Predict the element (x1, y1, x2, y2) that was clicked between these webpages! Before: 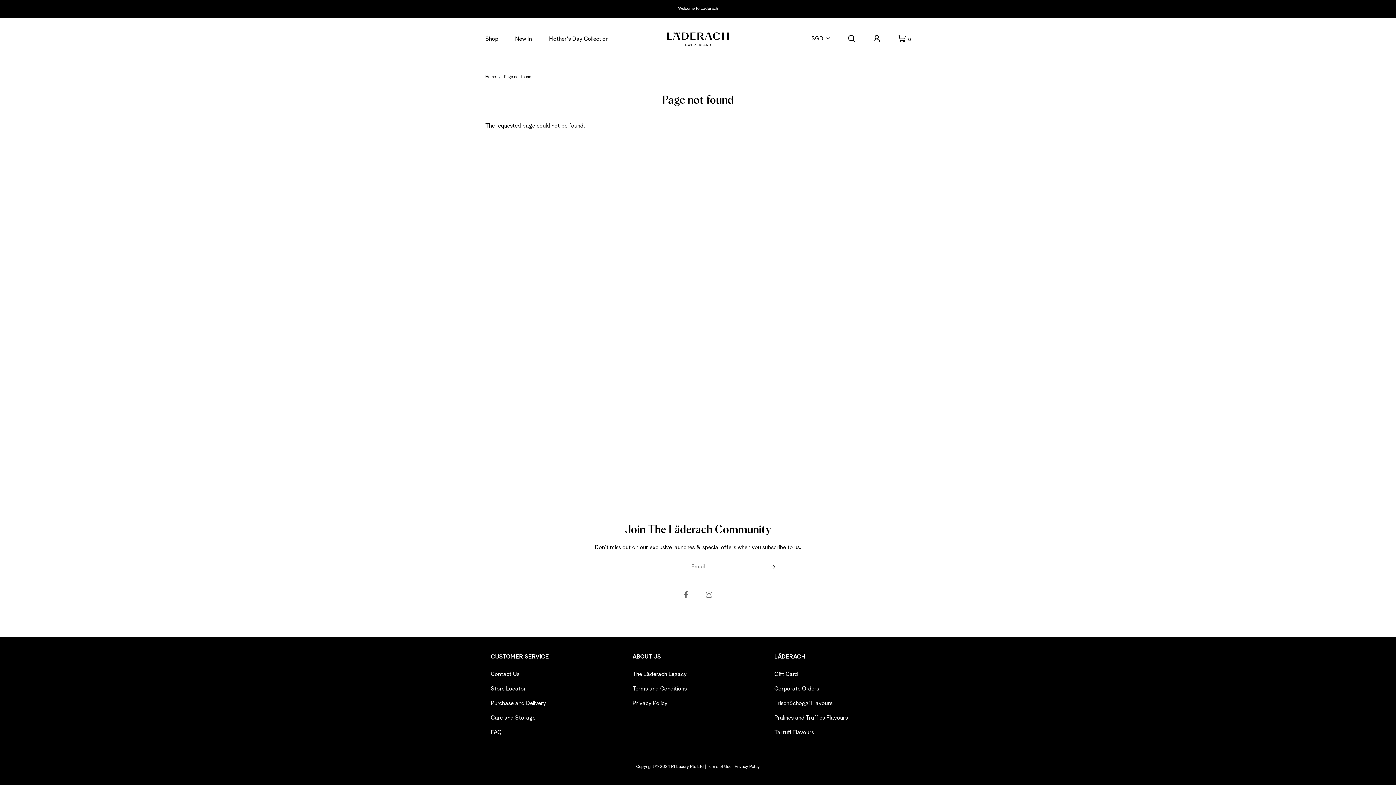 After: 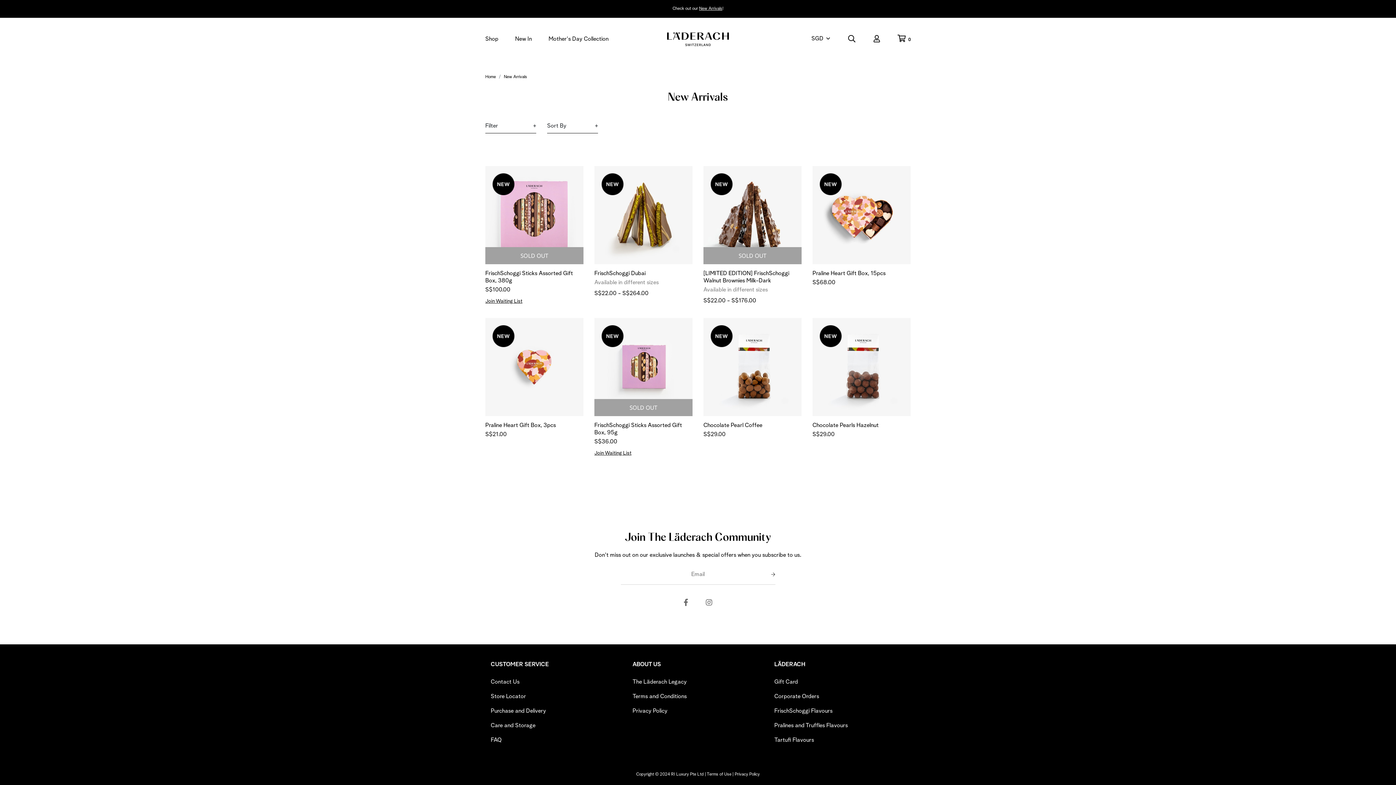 Action: bbox: (515, 17, 532, 60) label: New In